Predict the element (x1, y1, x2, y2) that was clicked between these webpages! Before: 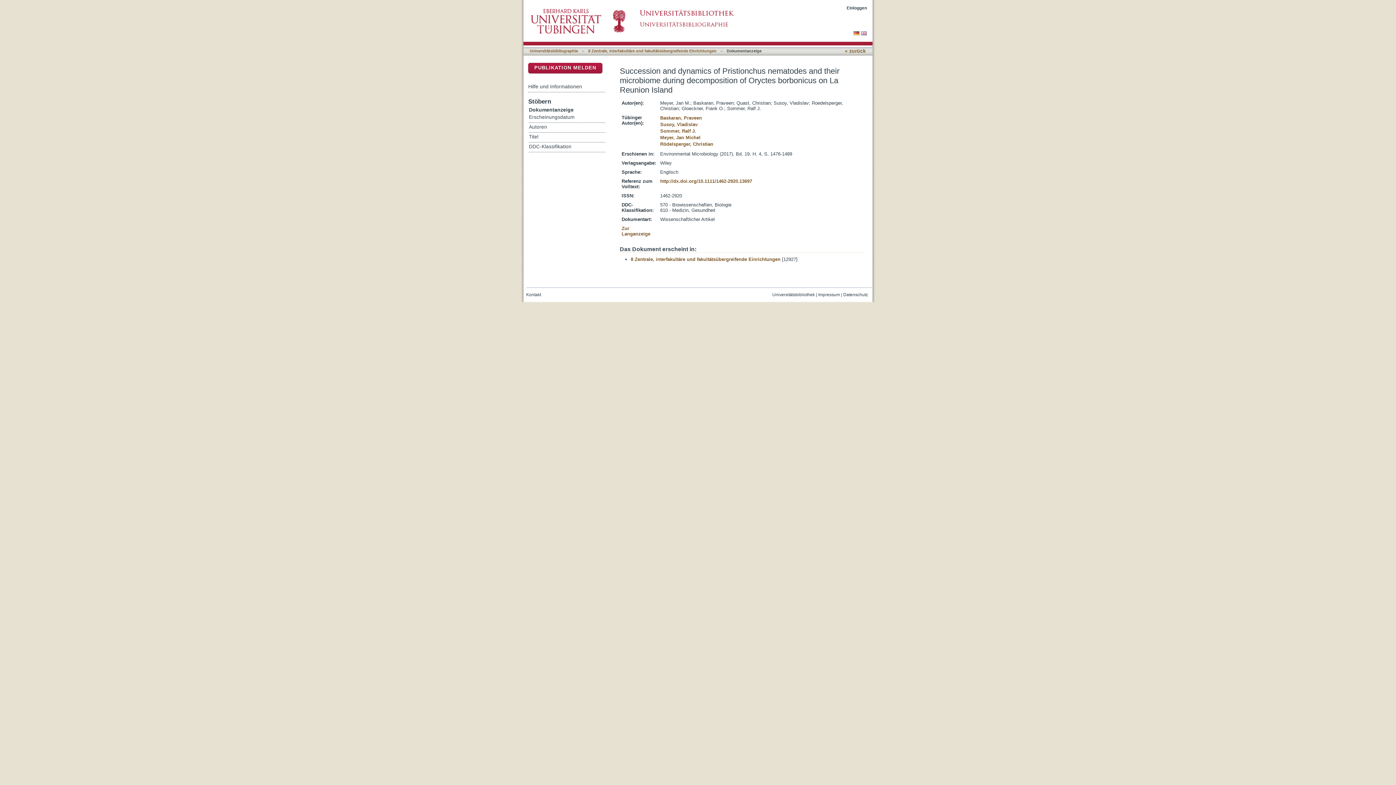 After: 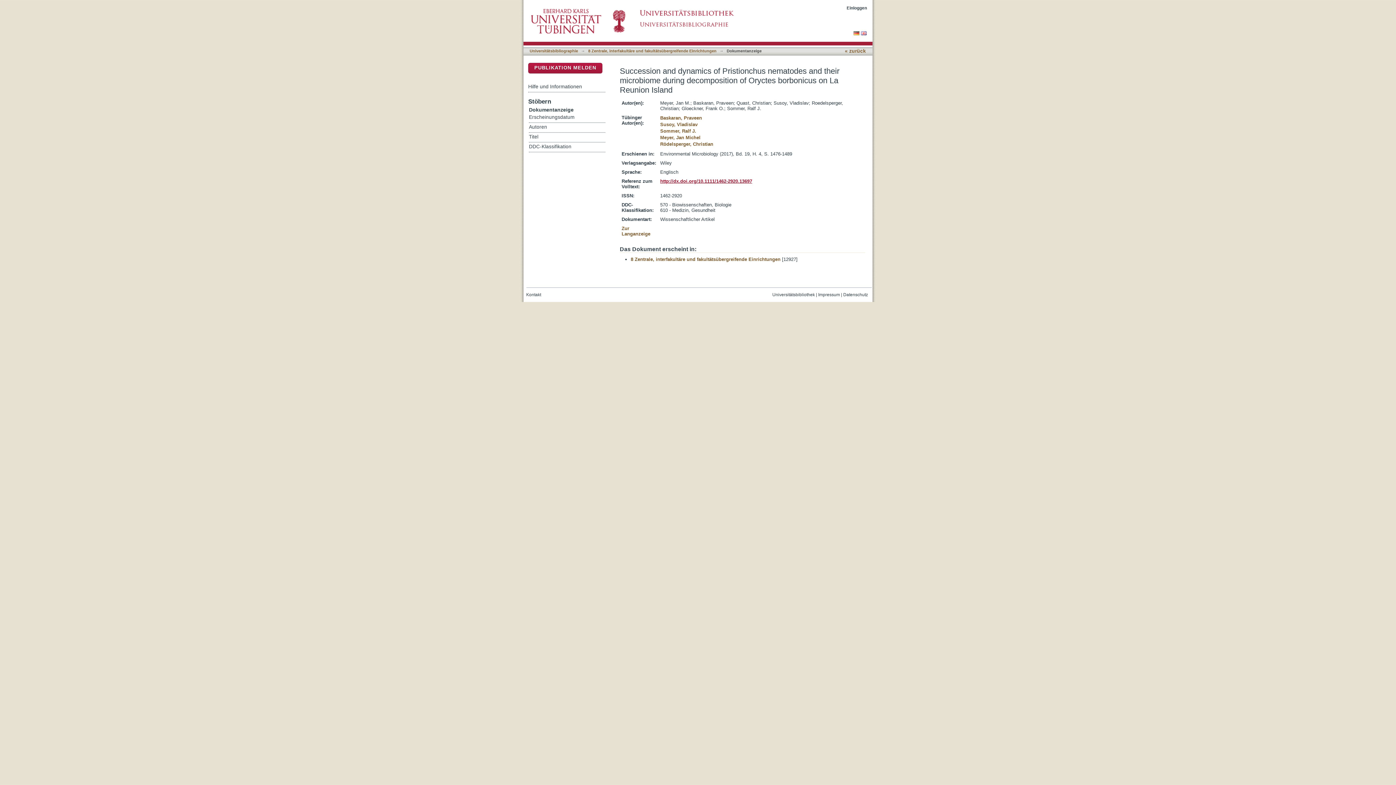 Action: bbox: (660, 178, 752, 184) label: http://dx.doi.org/10.1111/1462-2920.13697